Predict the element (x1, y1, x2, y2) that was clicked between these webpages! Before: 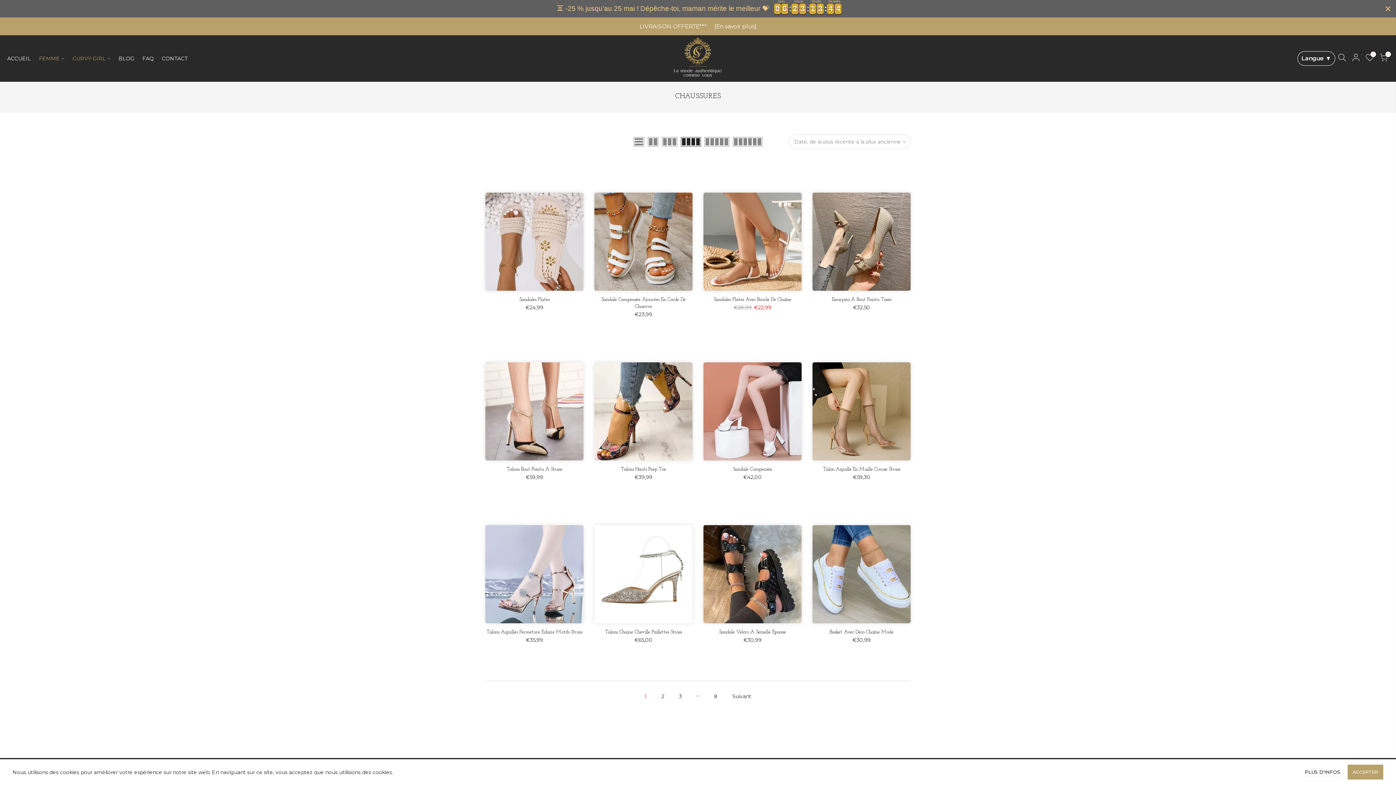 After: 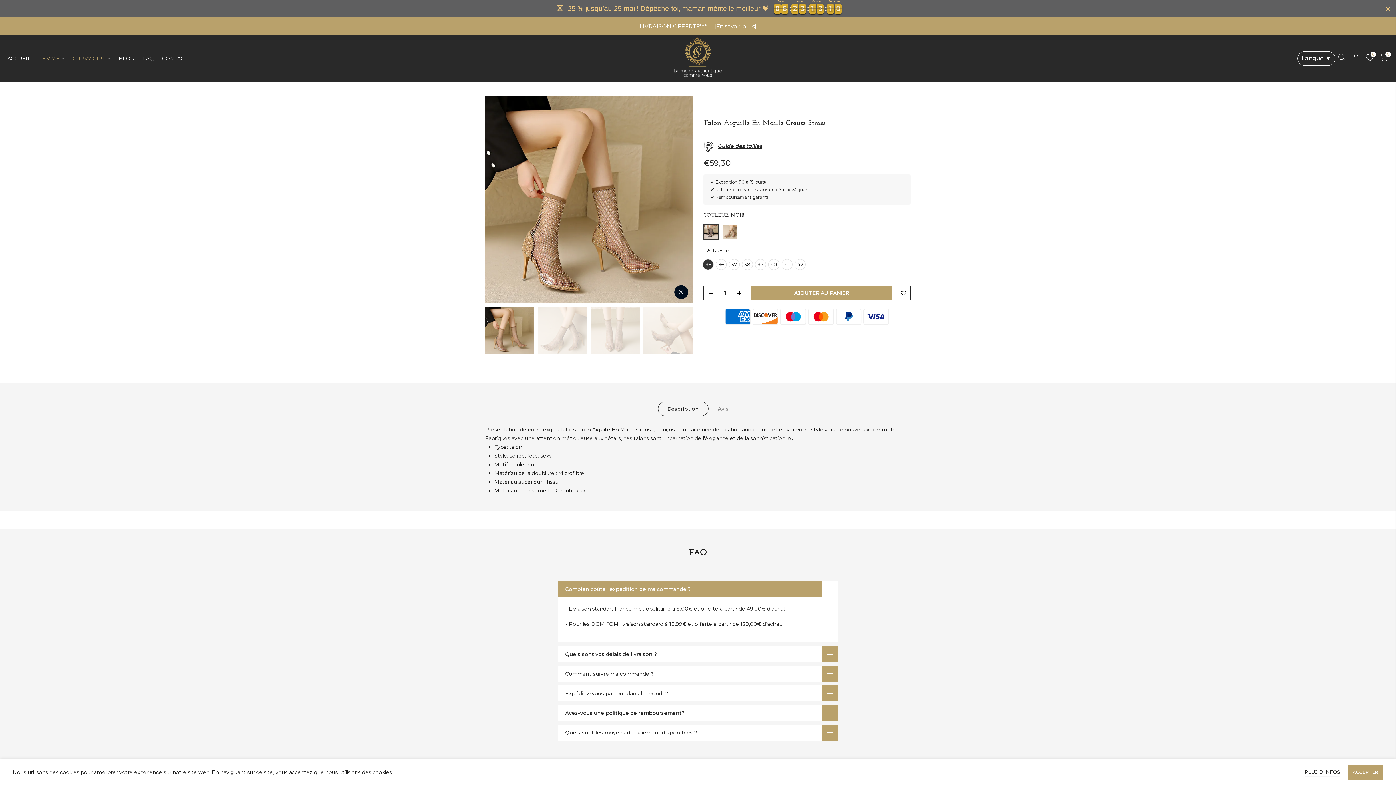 Action: bbox: (812, 362, 910, 460)